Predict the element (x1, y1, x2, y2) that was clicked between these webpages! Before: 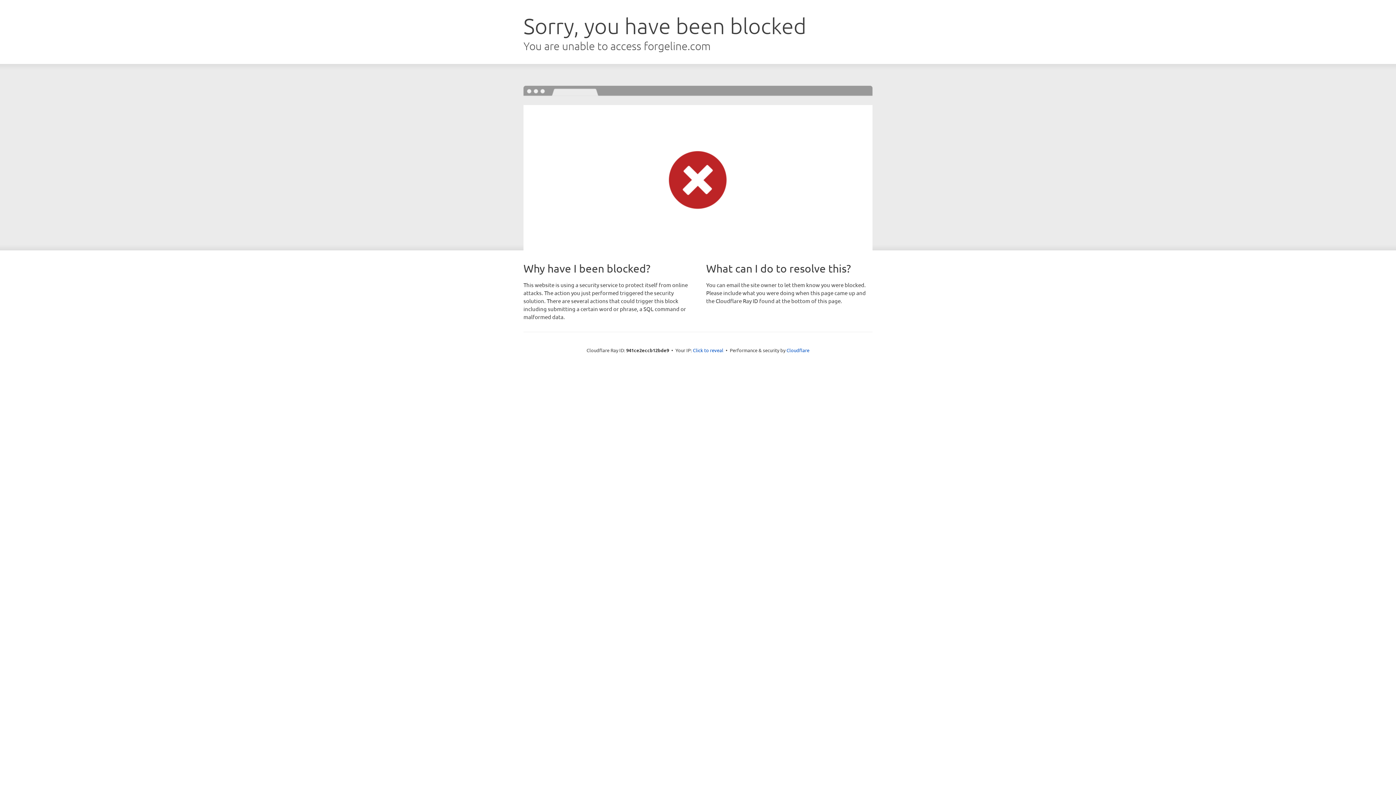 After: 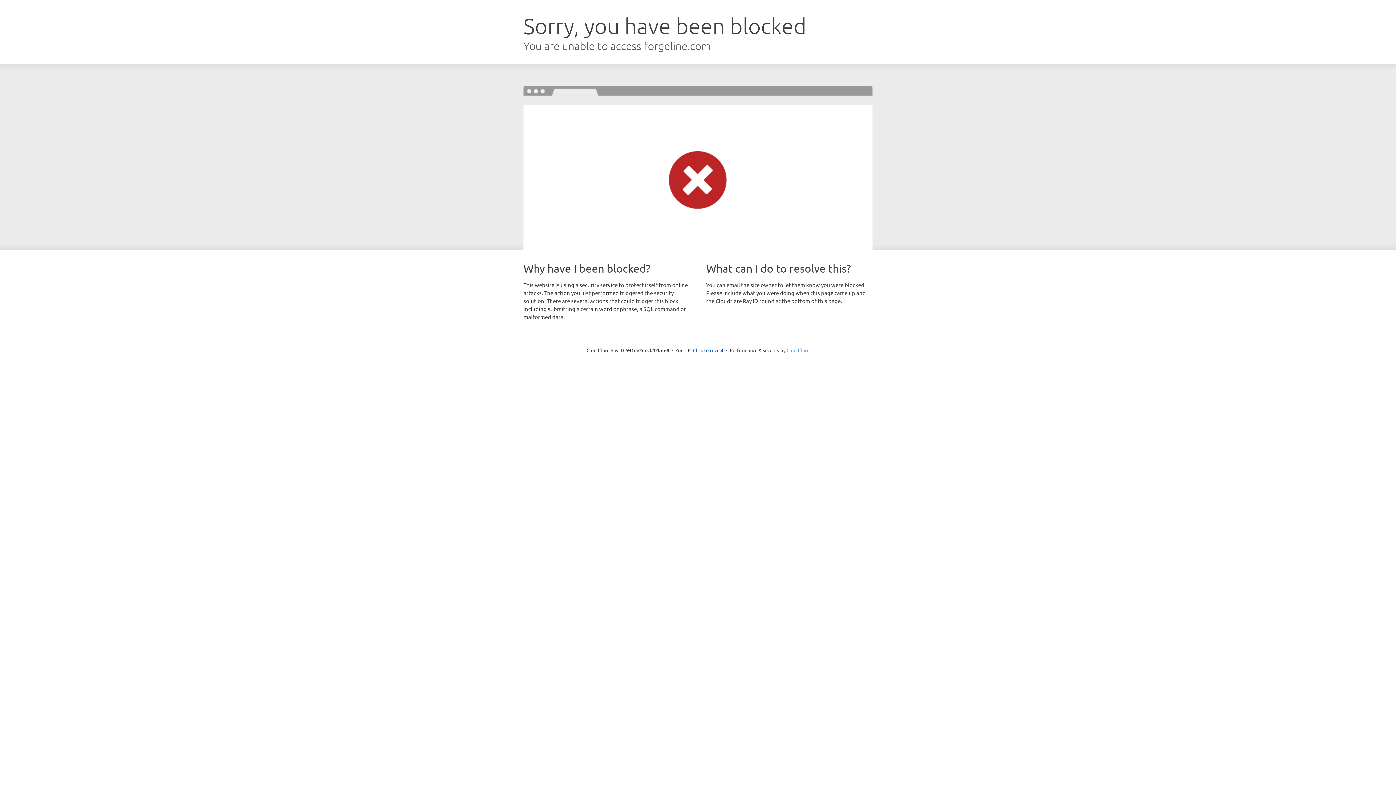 Action: bbox: (786, 347, 809, 353) label: Cloudflare